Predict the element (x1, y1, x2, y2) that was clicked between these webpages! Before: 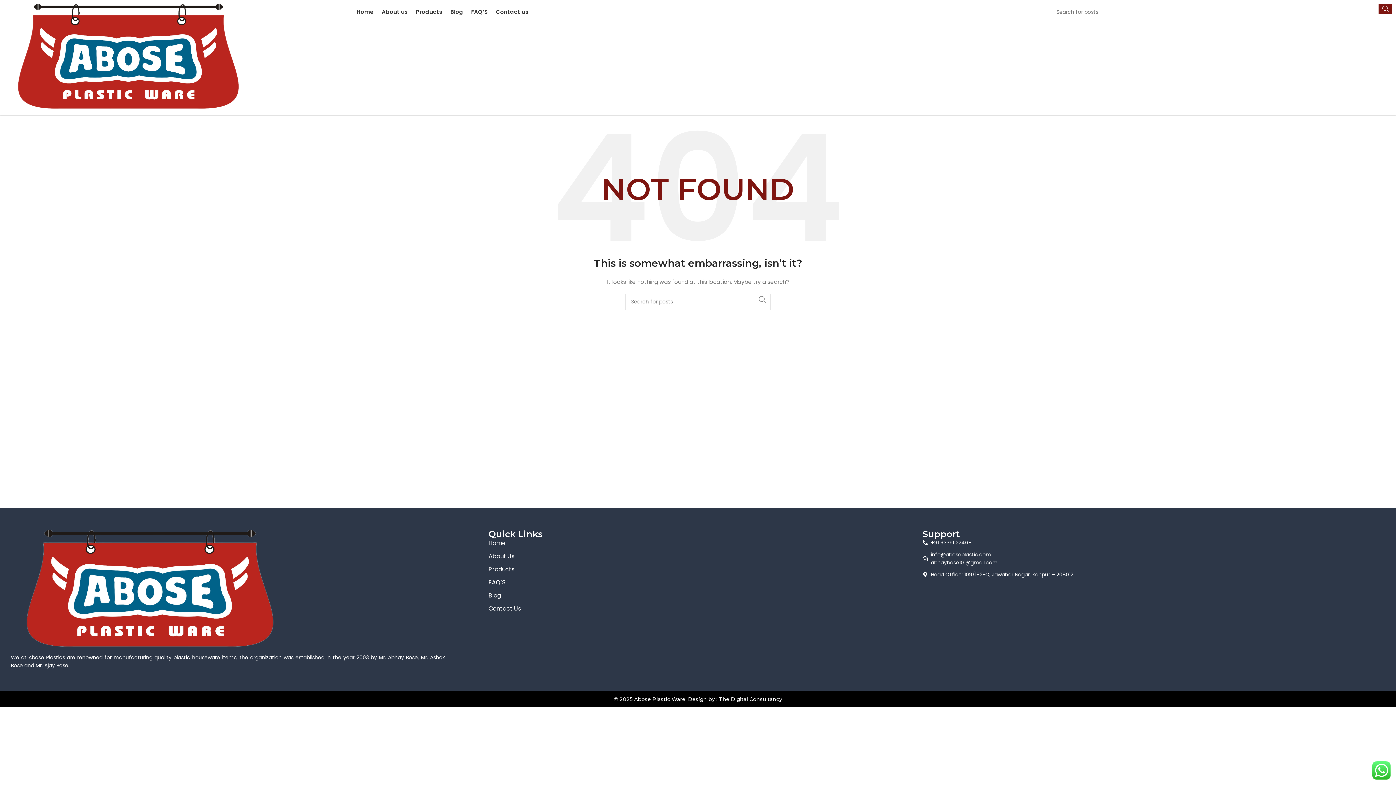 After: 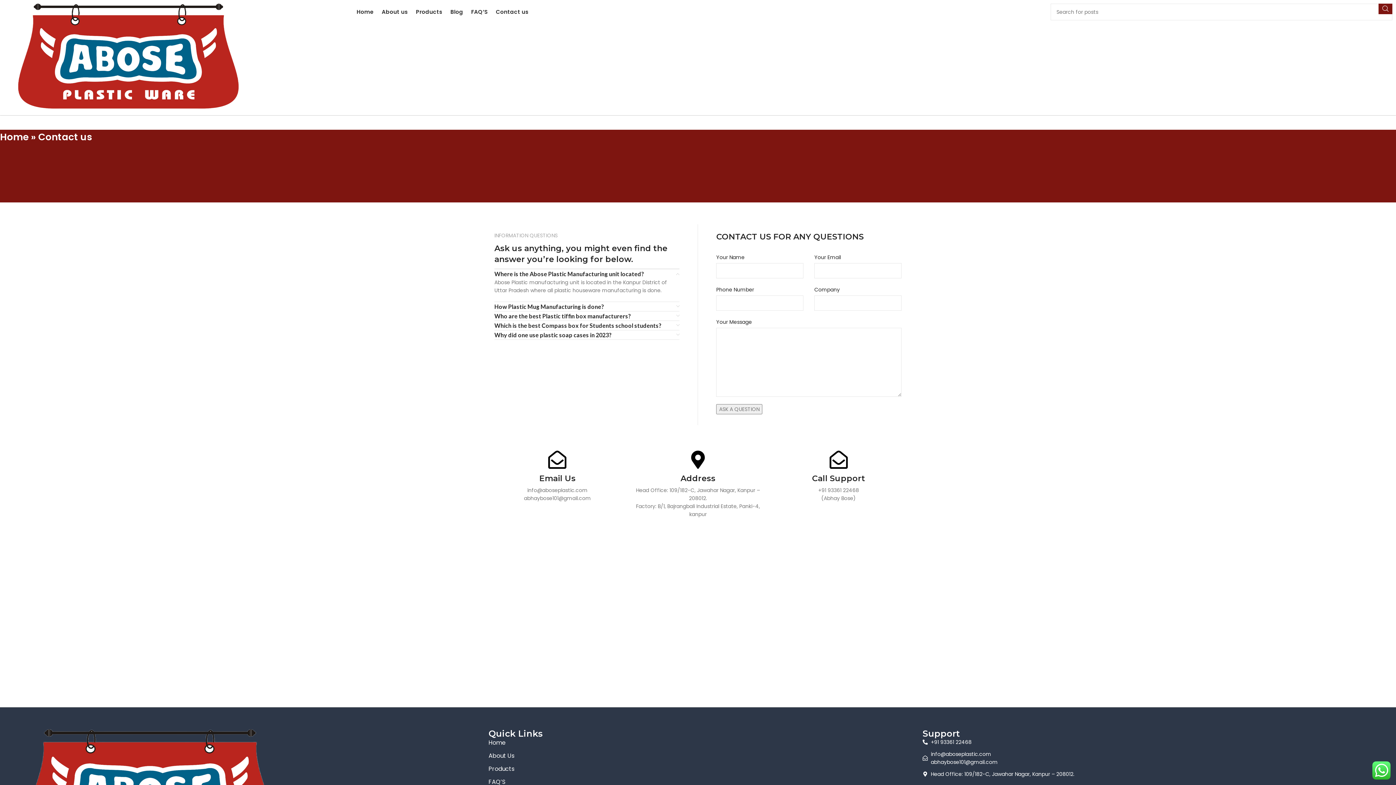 Action: bbox: (491, 3, 532, 20) label: Contact us